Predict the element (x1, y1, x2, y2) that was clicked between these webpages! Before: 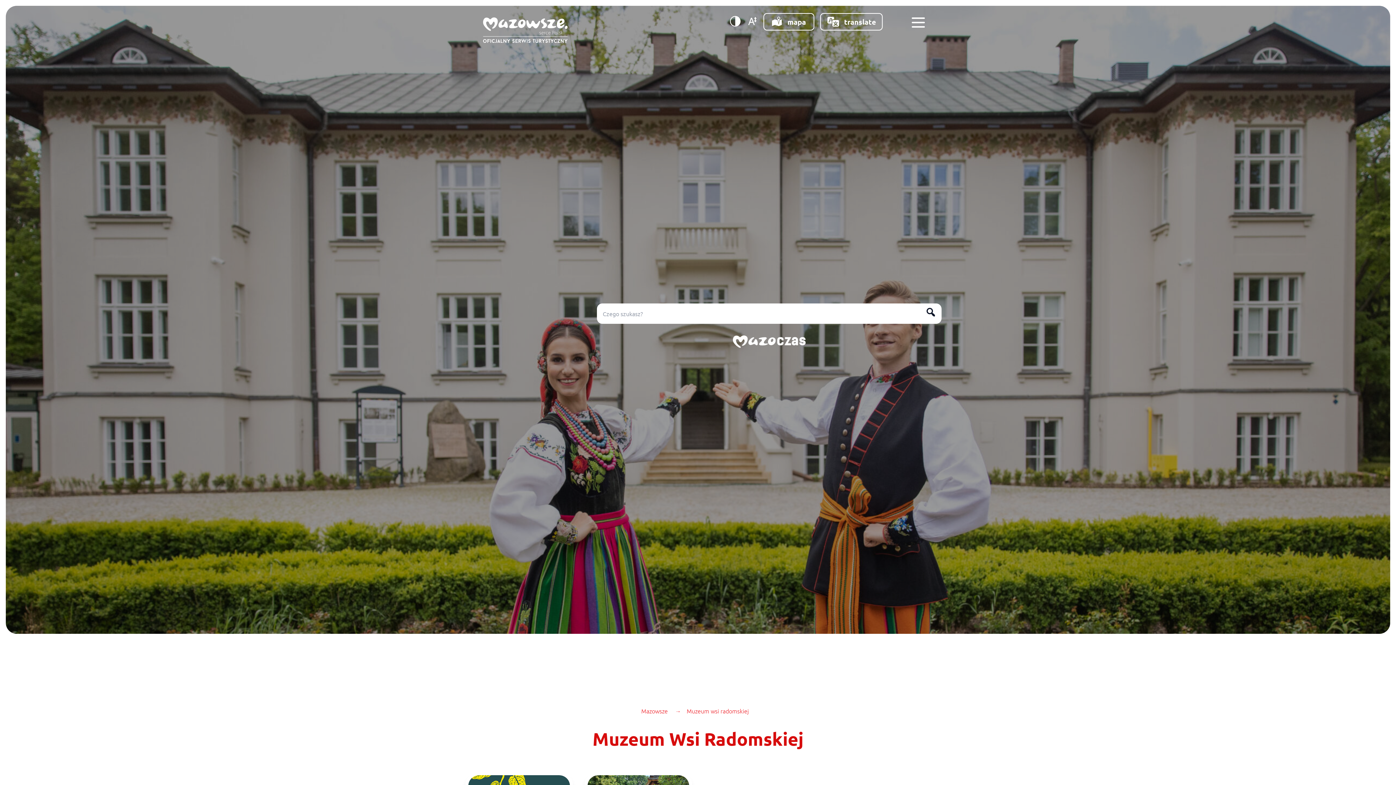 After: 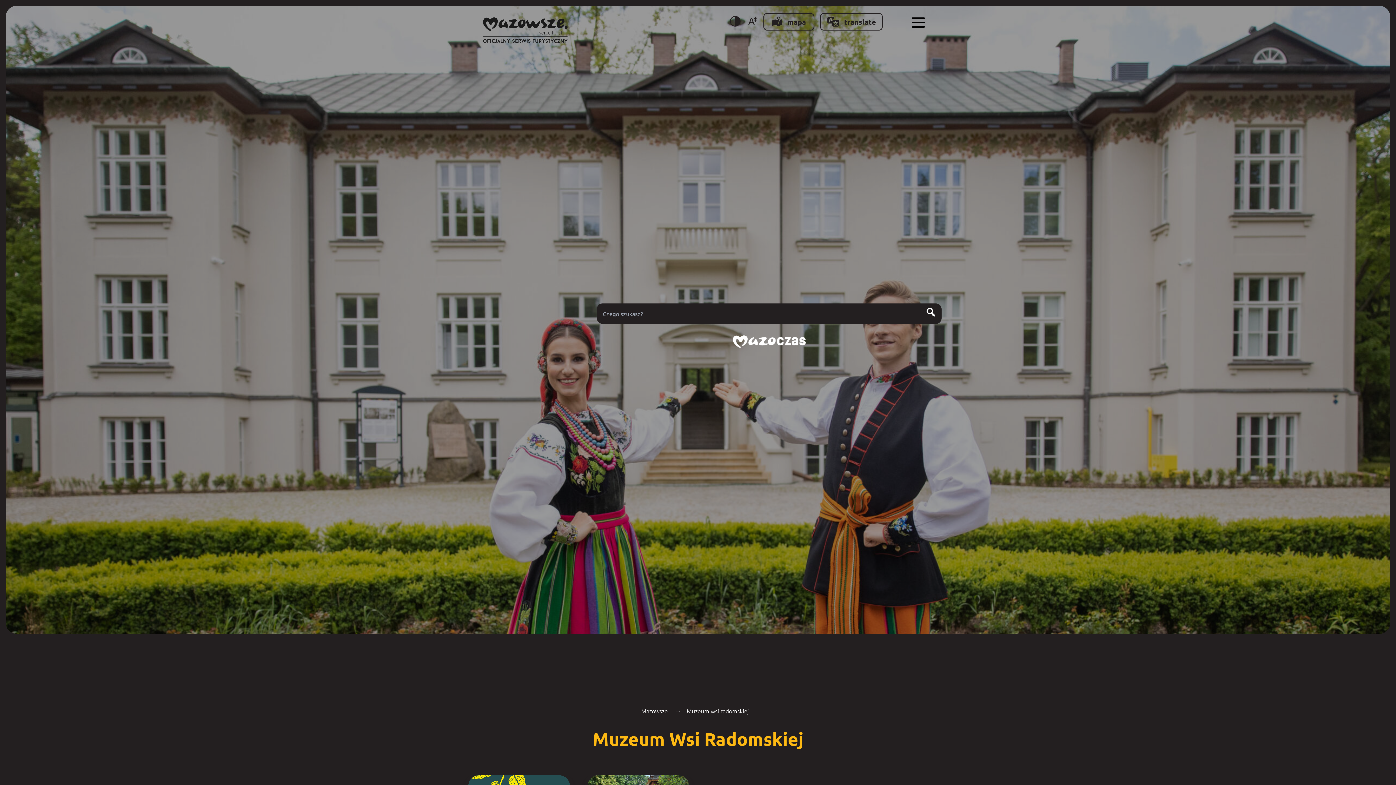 Action: bbox: (730, 16, 741, 26)